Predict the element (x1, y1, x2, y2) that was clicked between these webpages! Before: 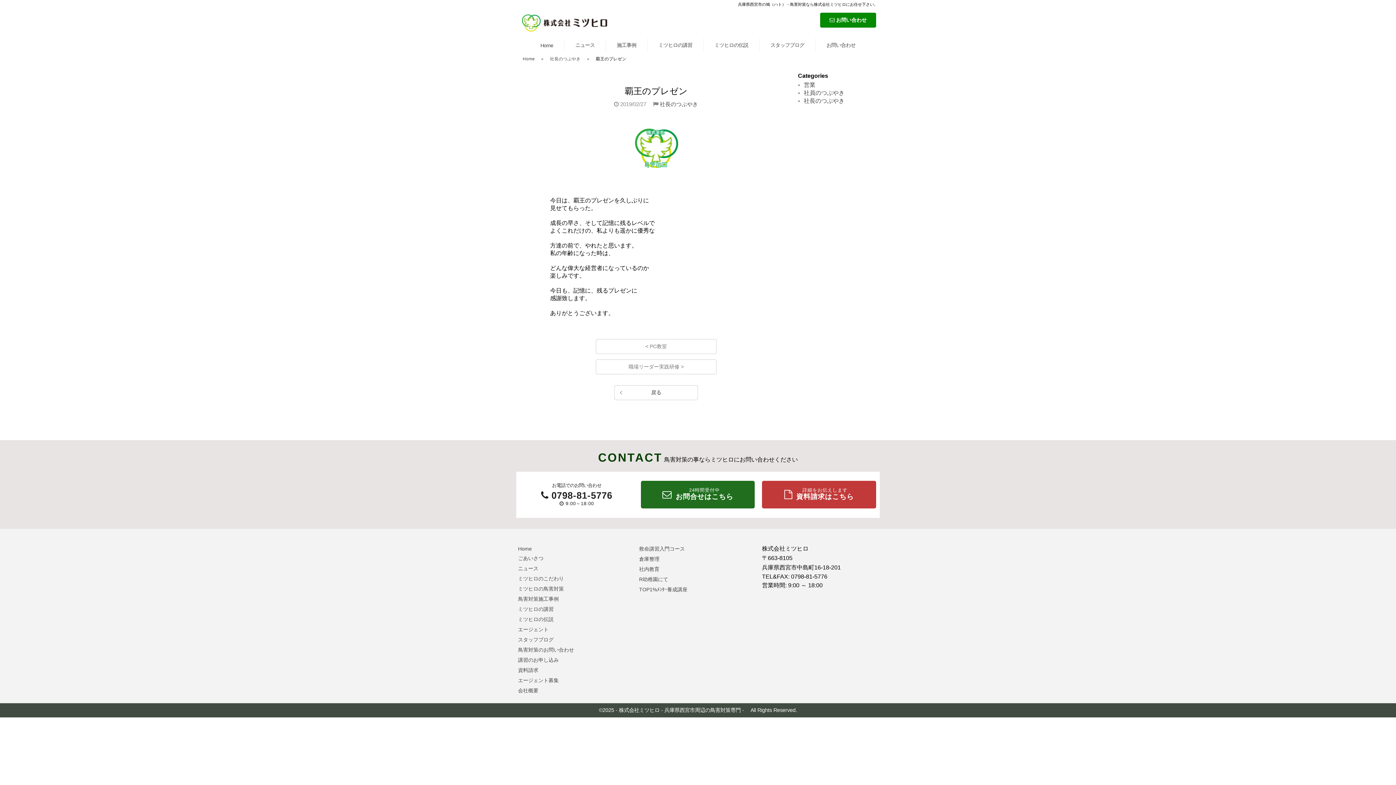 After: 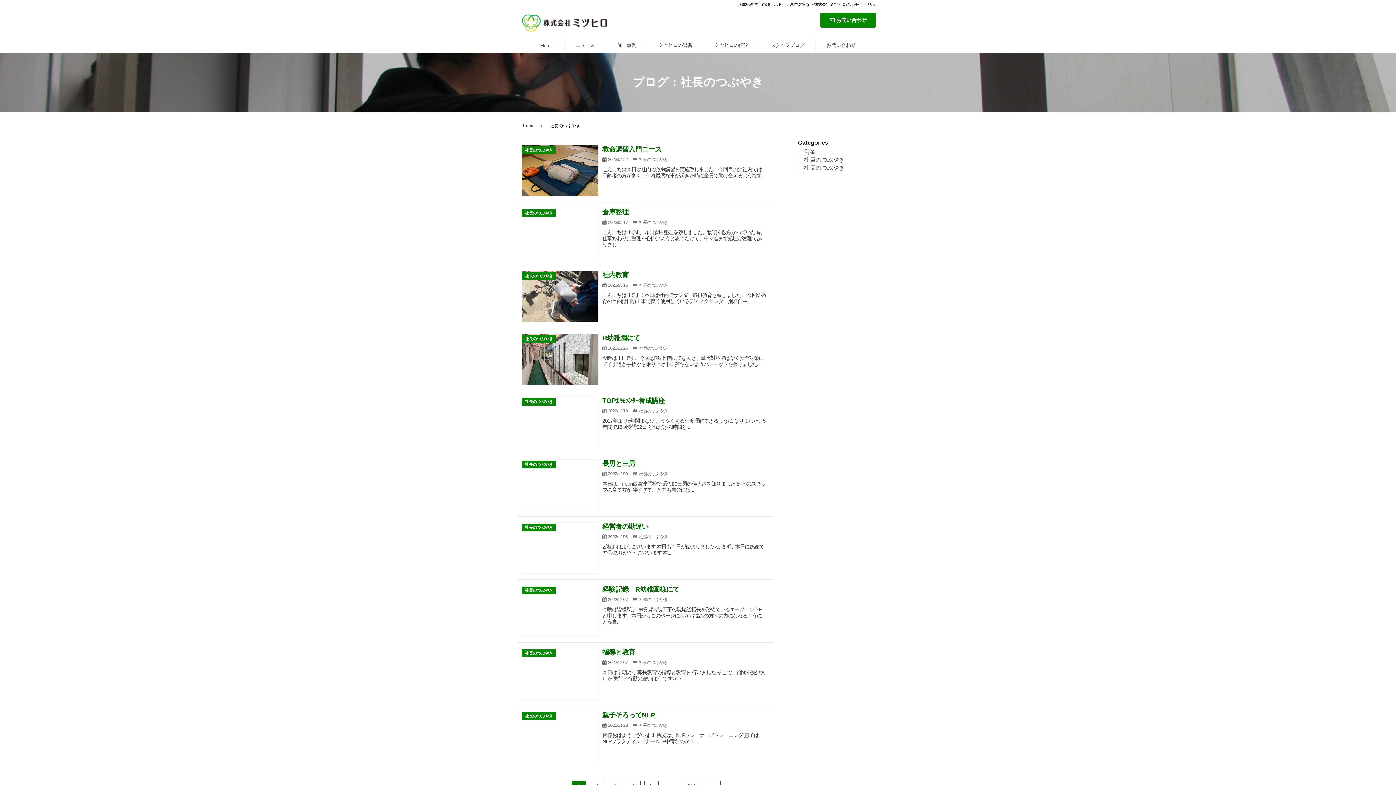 Action: bbox: (804, 97, 844, 104) label: 社長のつぶやき